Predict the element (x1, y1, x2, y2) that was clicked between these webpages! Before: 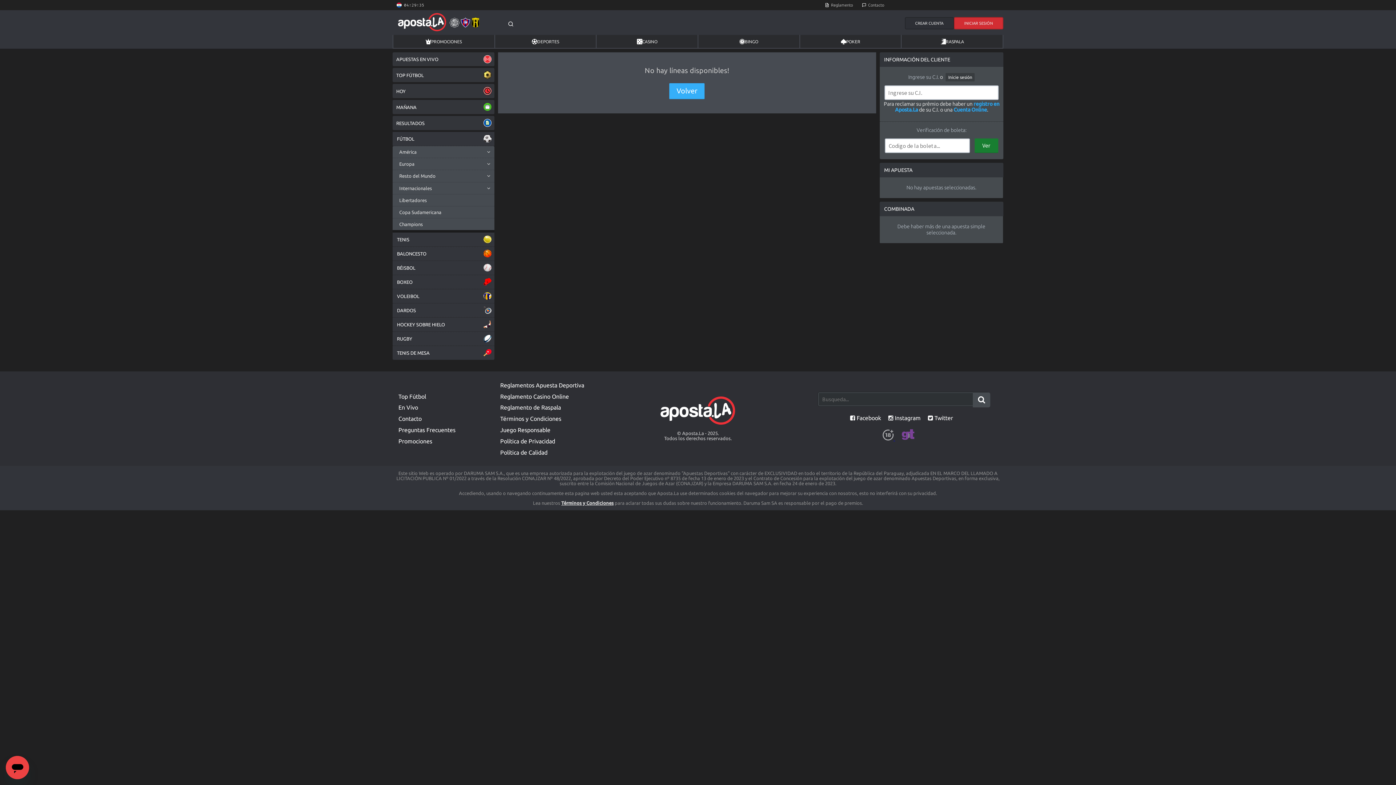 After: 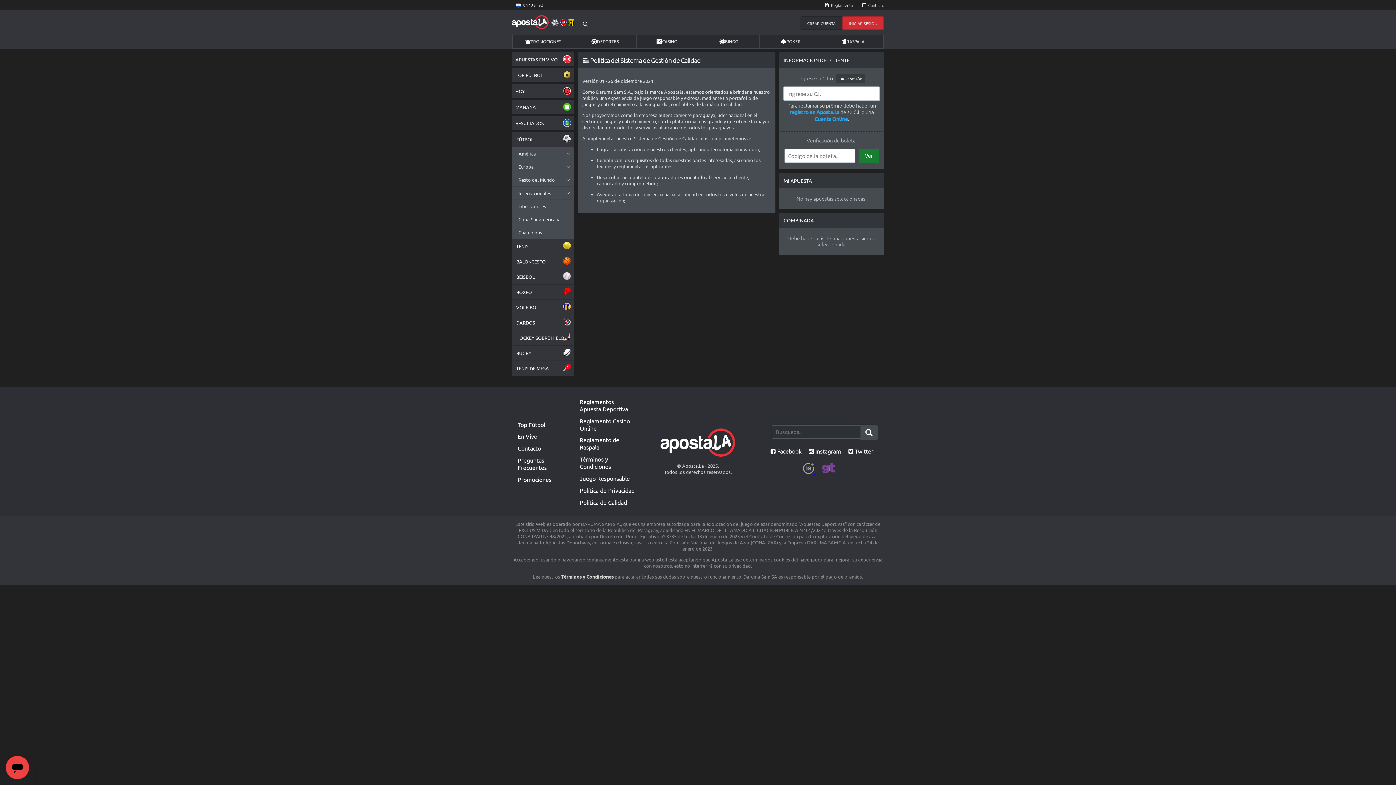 Action: label: Política de Calidad bbox: (500, 449, 547, 455)